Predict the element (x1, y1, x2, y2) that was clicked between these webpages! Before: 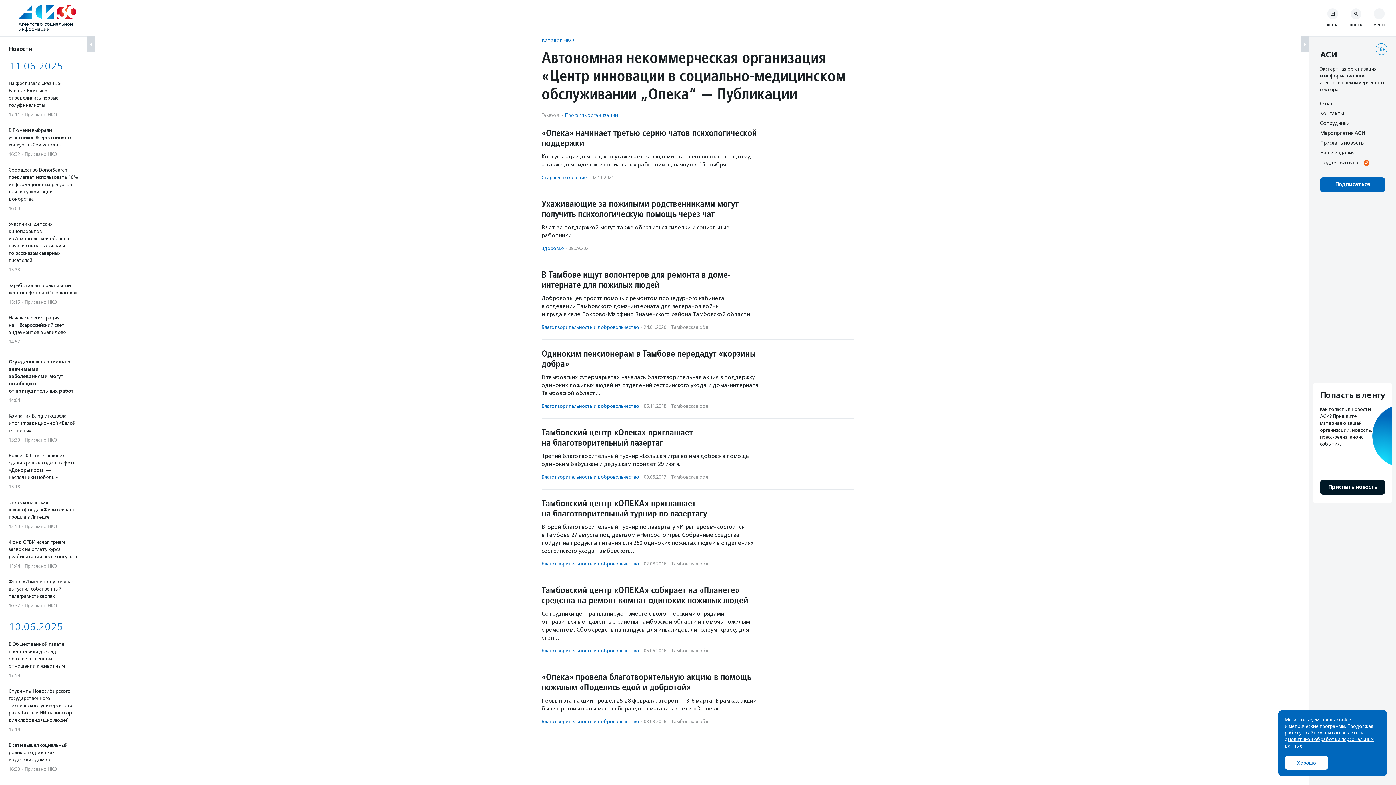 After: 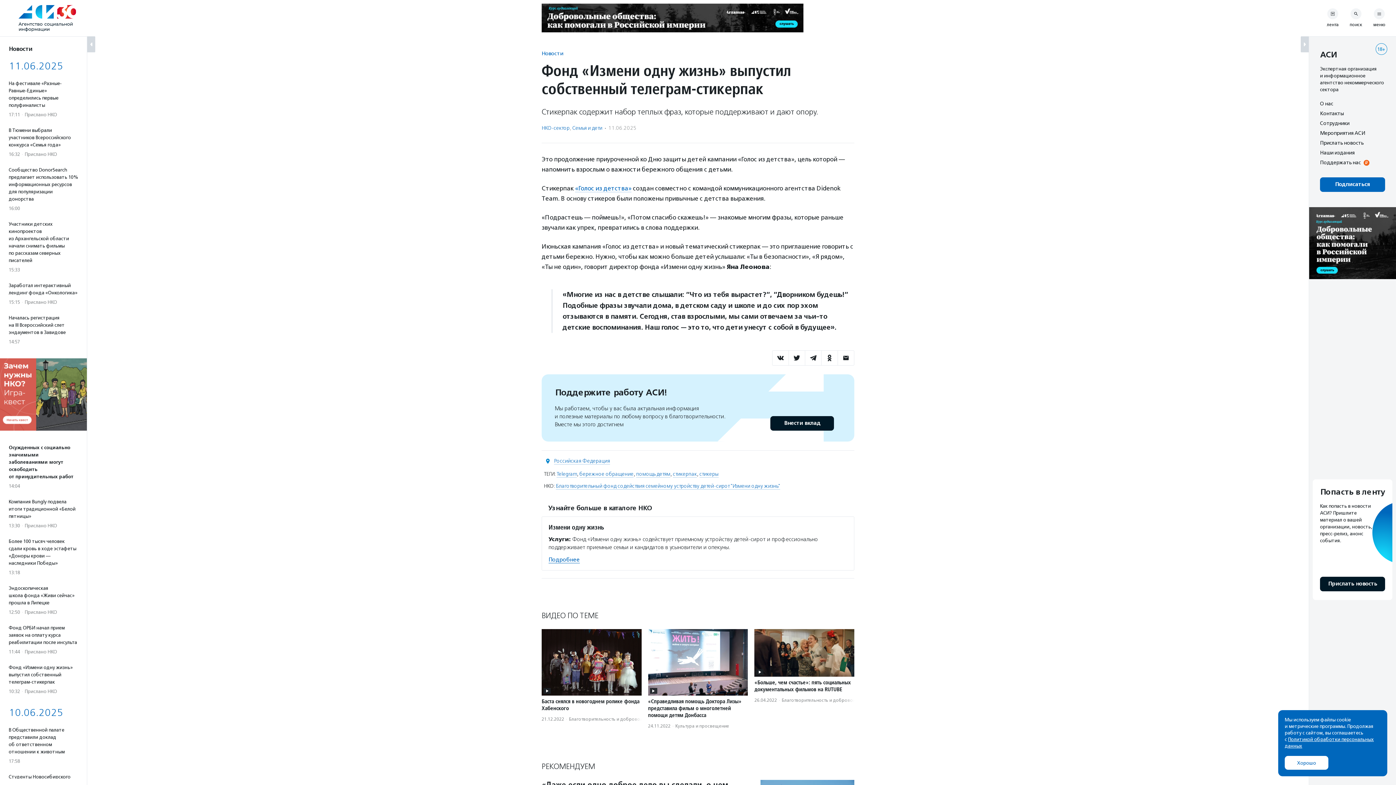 Action: bbox: (8, 578, 78, 609) label: Фонд «Измени одну жизнь» выпустил собственный телеграм-стикерпак
10:32·Прислано НКО